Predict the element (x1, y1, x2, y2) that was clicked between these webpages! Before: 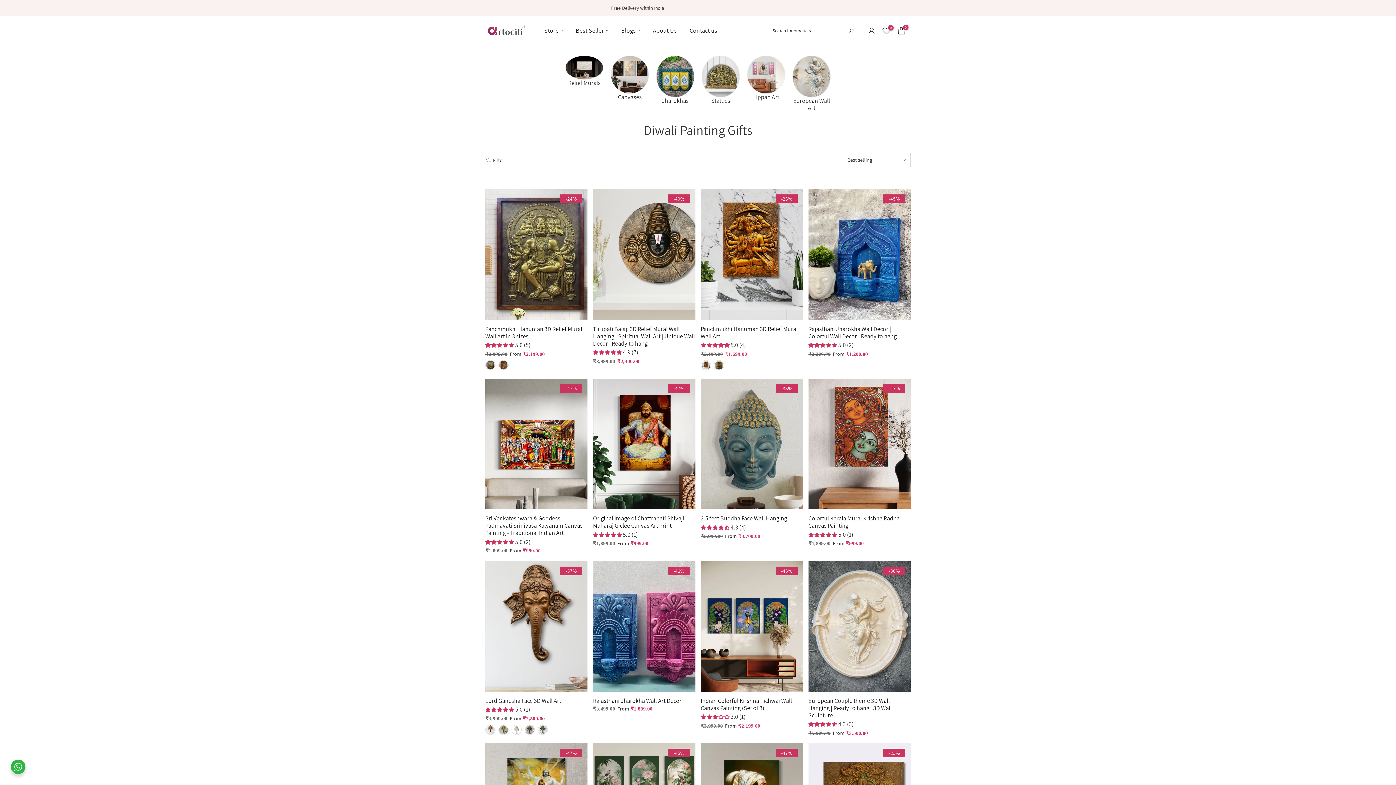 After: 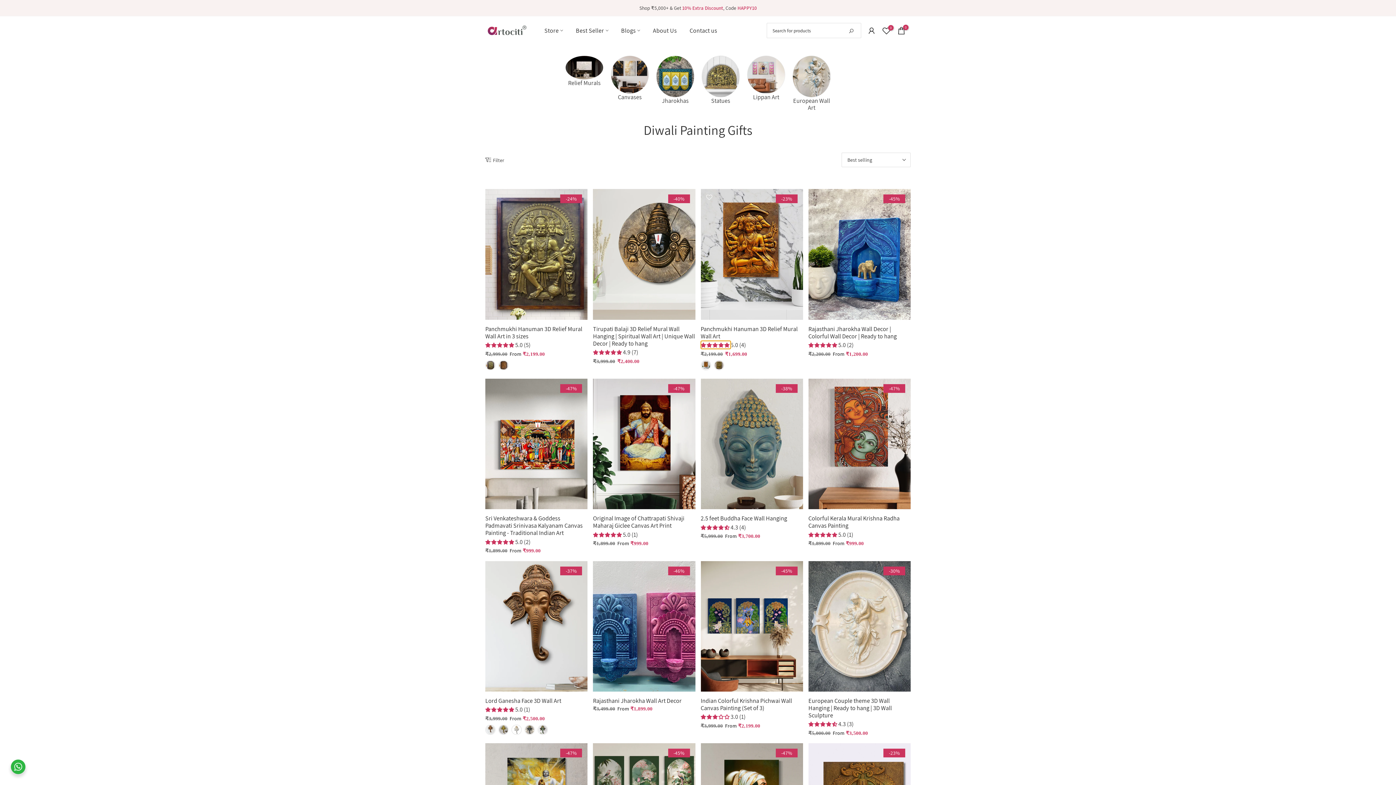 Action: bbox: (700, 341, 730, 349) label: 5.00 stars